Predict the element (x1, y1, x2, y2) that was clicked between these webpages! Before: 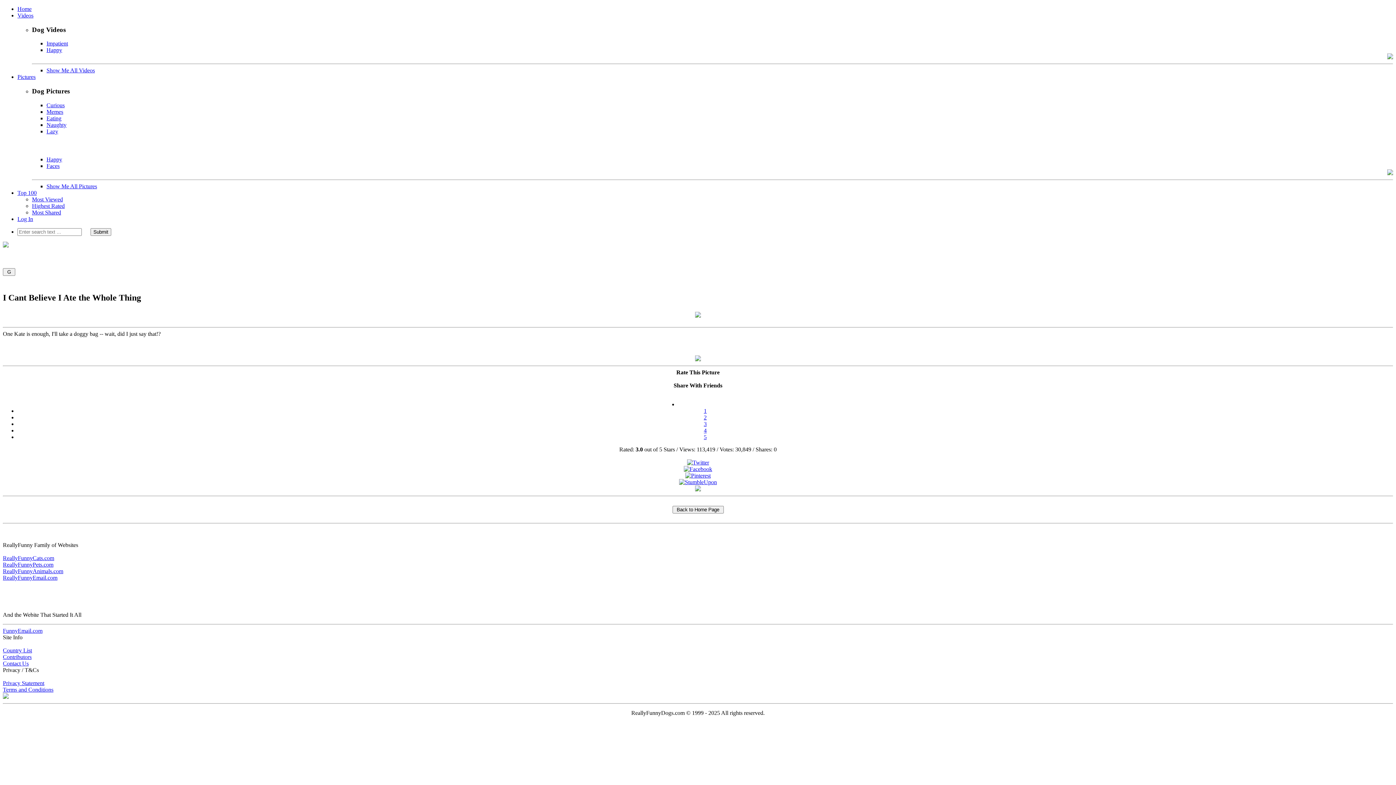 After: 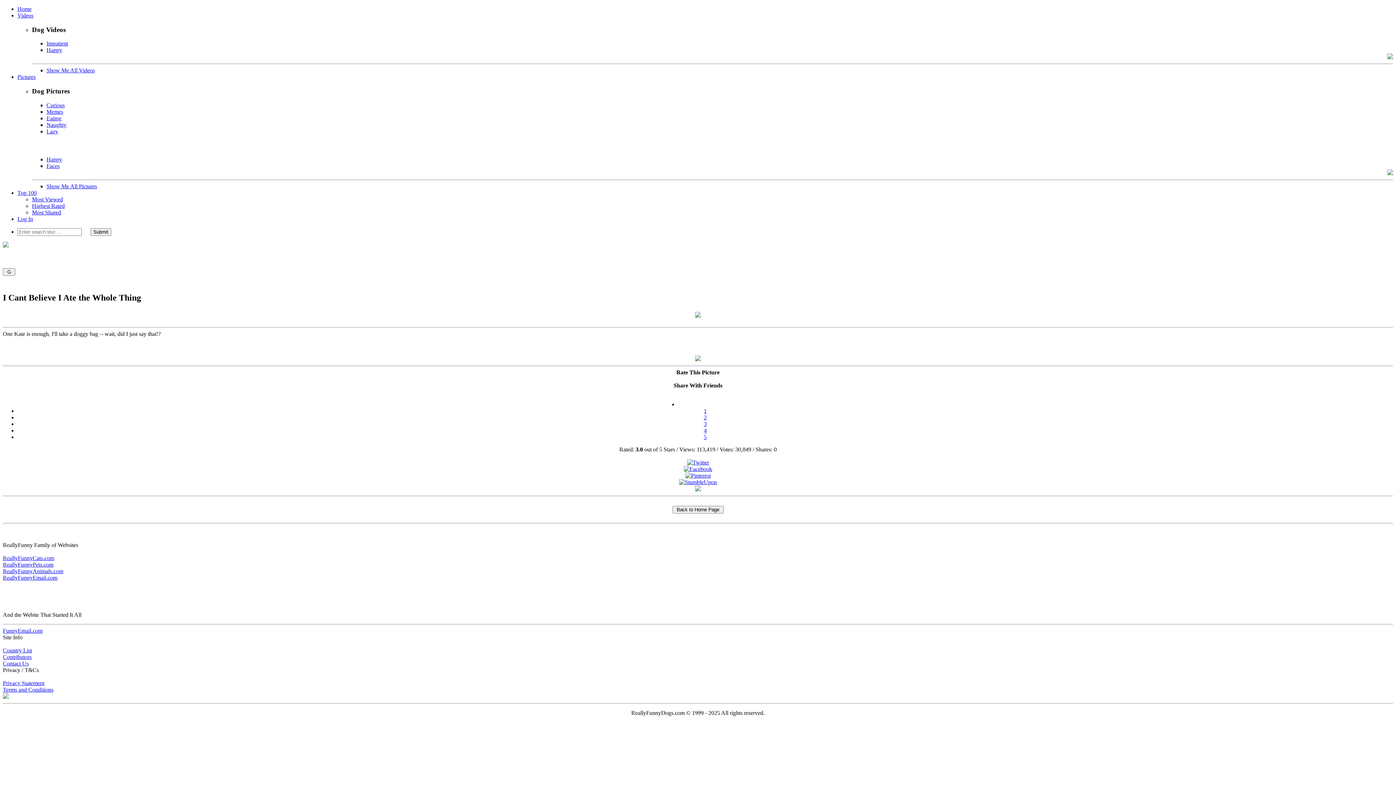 Action: bbox: (2, 568, 63, 574) label: ReallyFunnyAnimals.com